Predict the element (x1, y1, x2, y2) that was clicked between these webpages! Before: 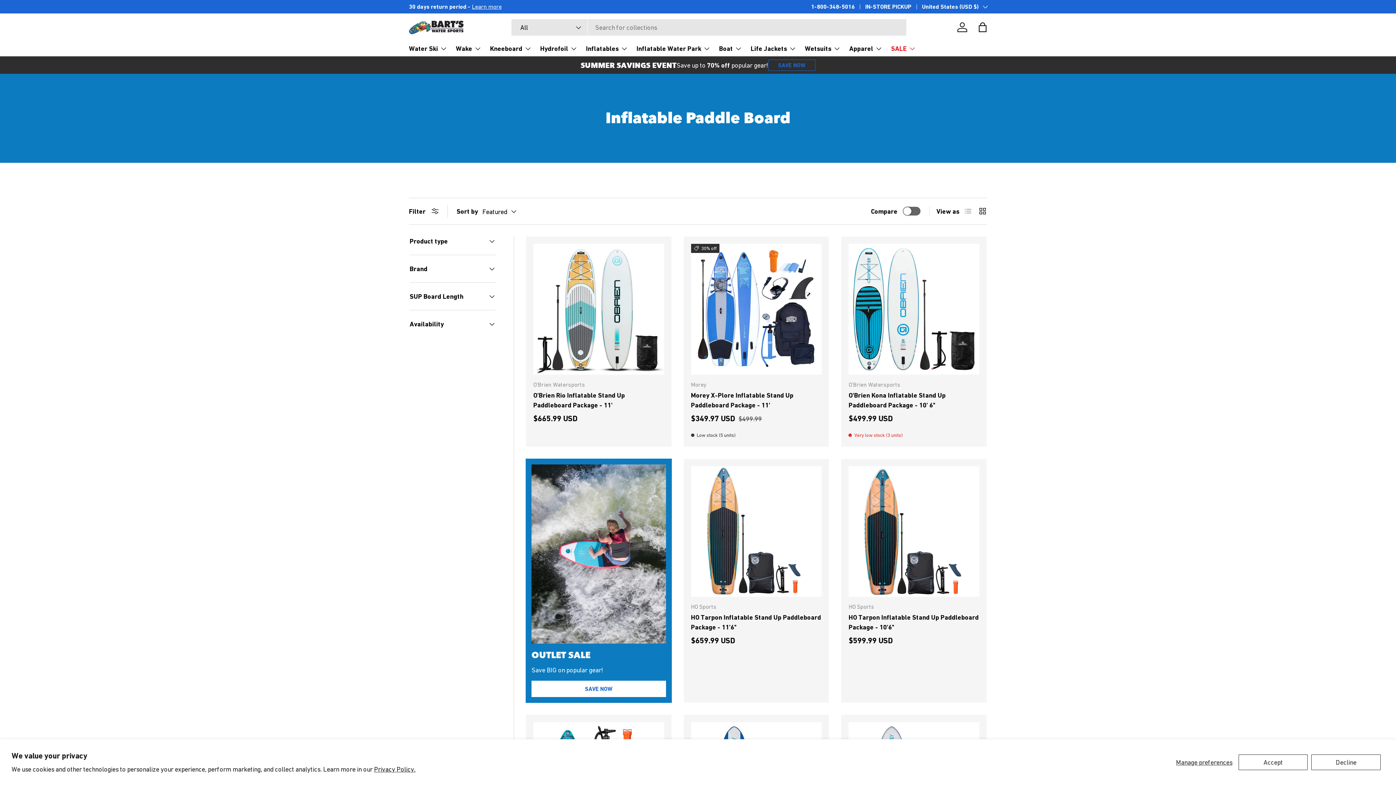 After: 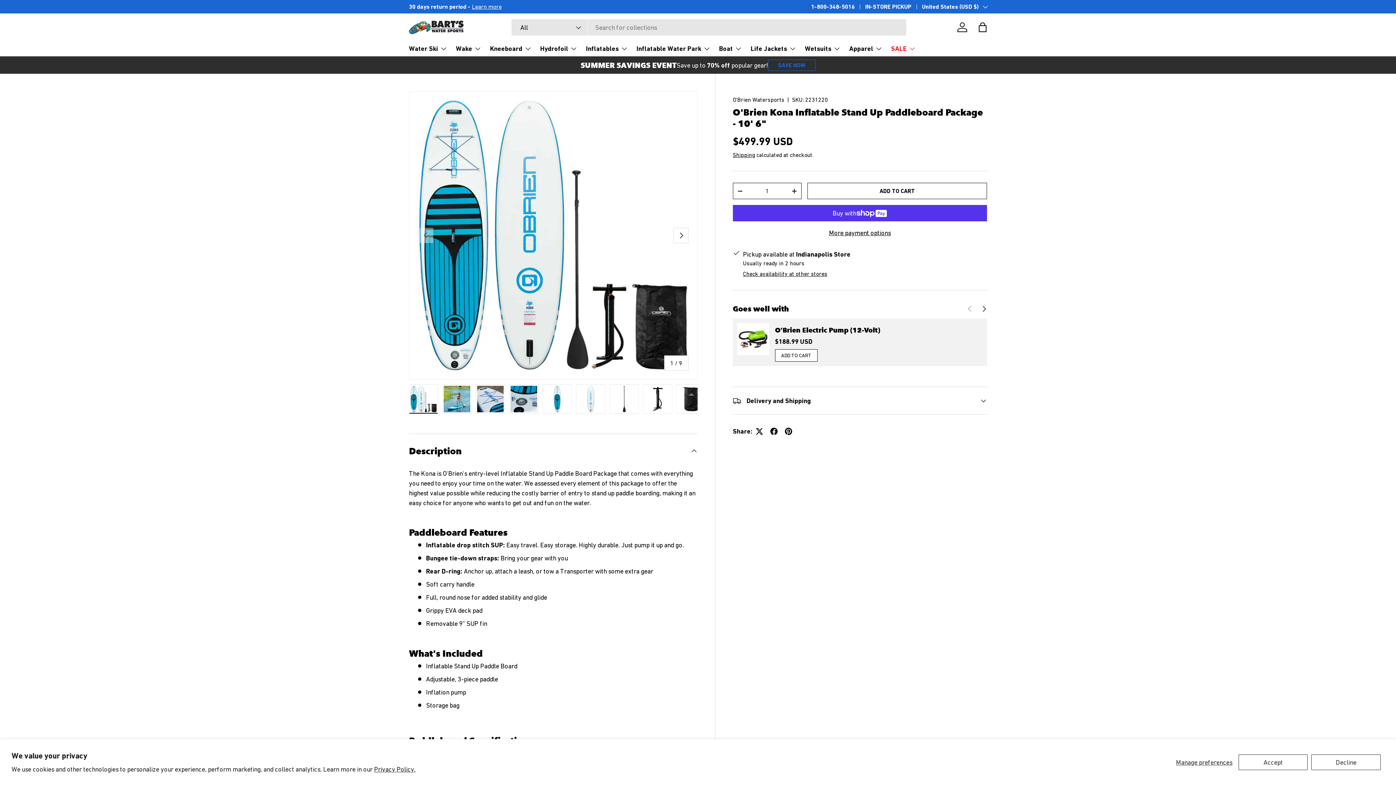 Action: bbox: (848, 391, 945, 408) label: O'Brien Kona Inflatable Stand Up Paddleboard Package - 10' 6"